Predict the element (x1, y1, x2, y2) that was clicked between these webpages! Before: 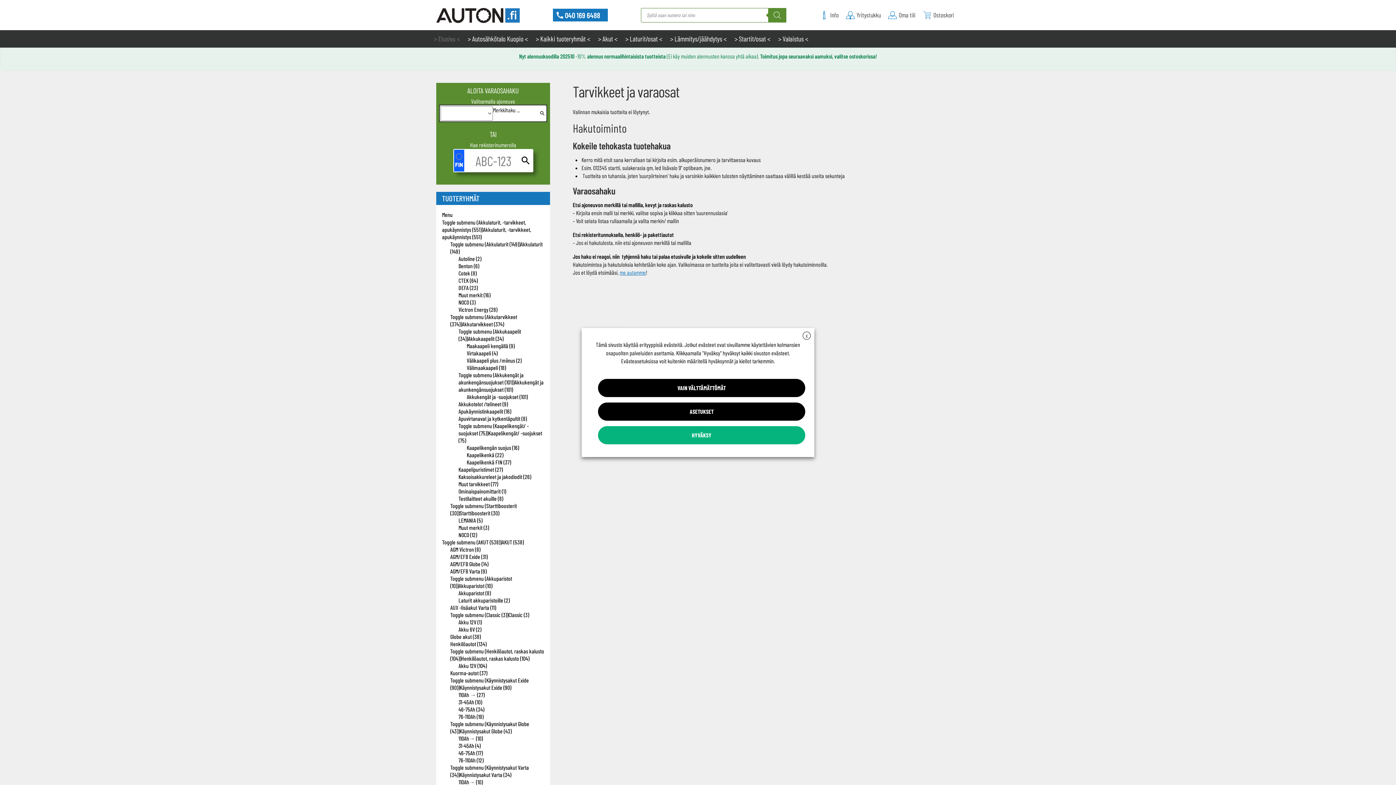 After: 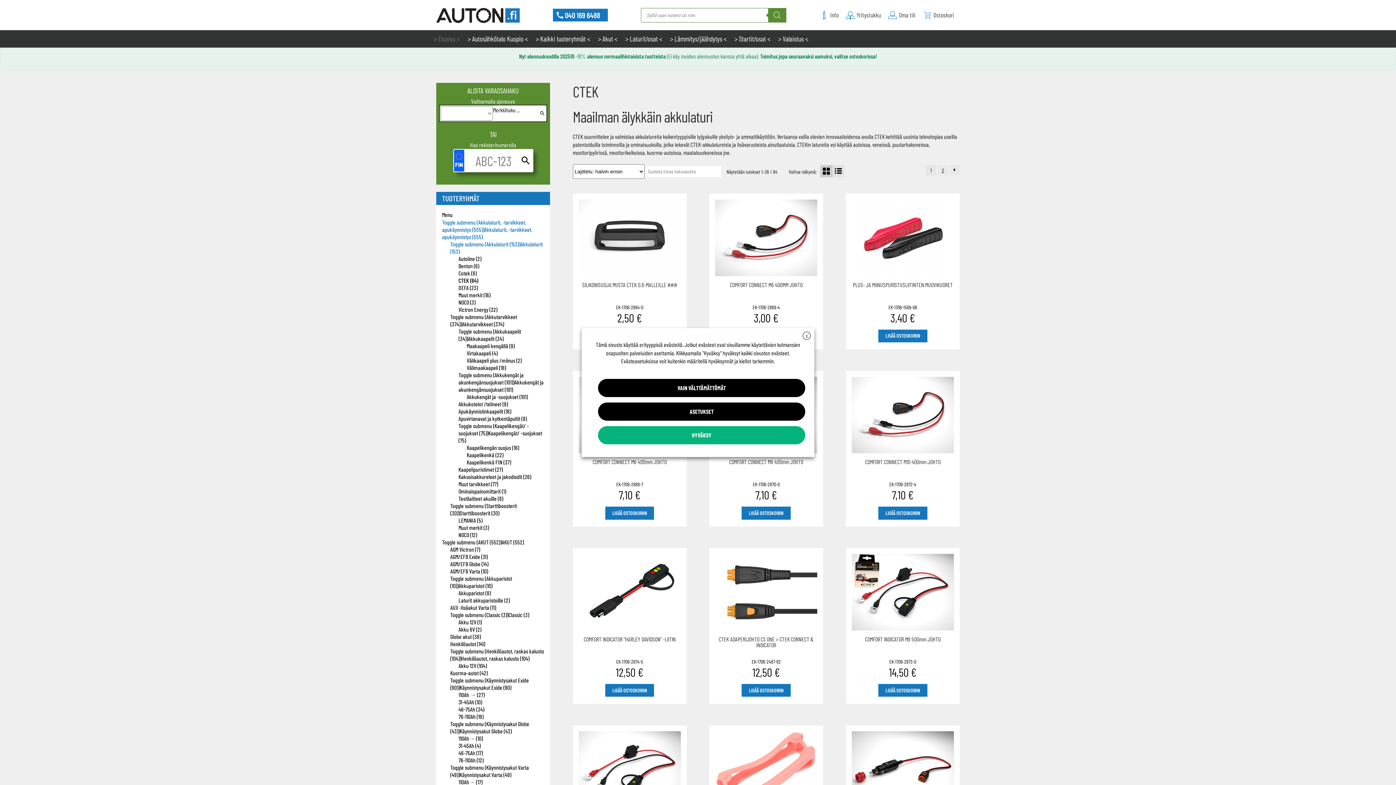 Action: label: CTEK (64) bbox: (458, 277, 477, 284)